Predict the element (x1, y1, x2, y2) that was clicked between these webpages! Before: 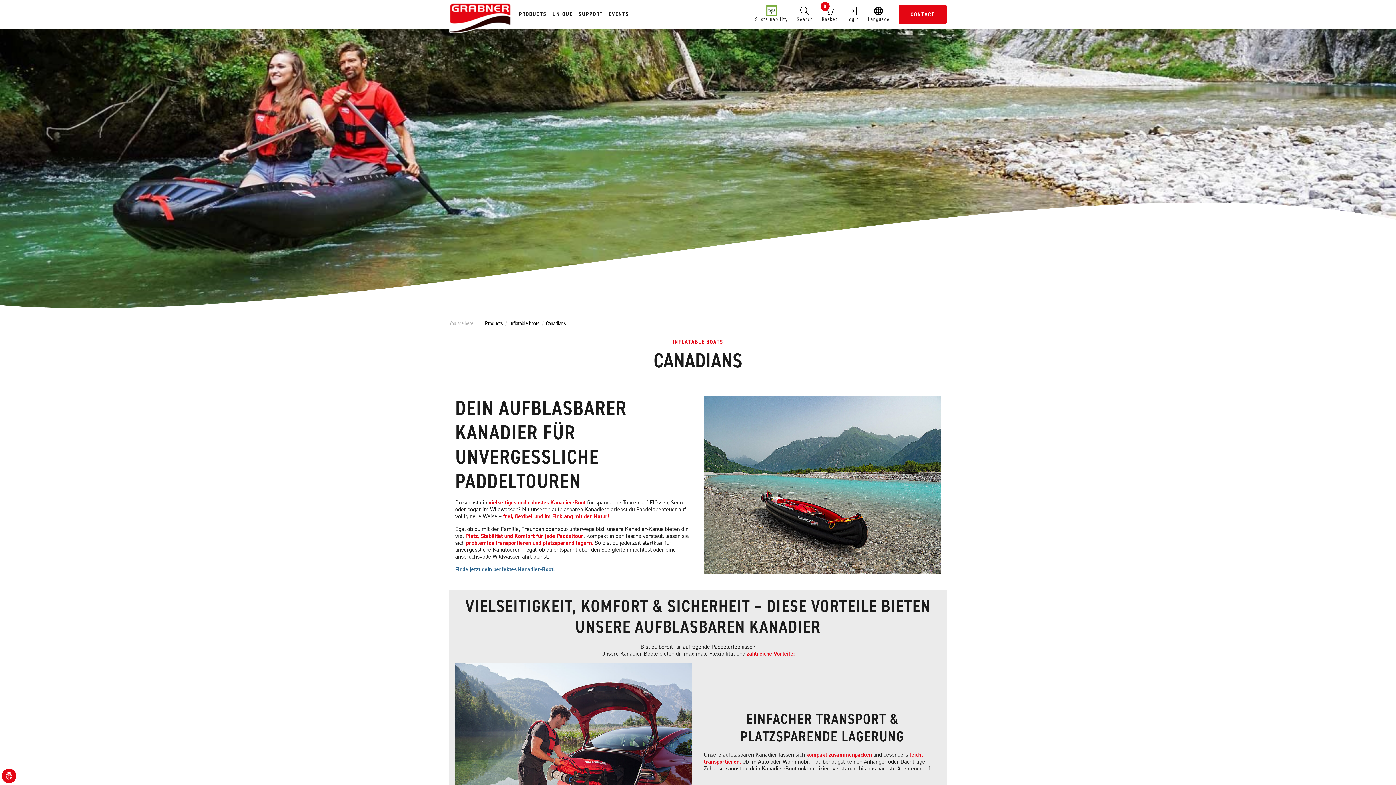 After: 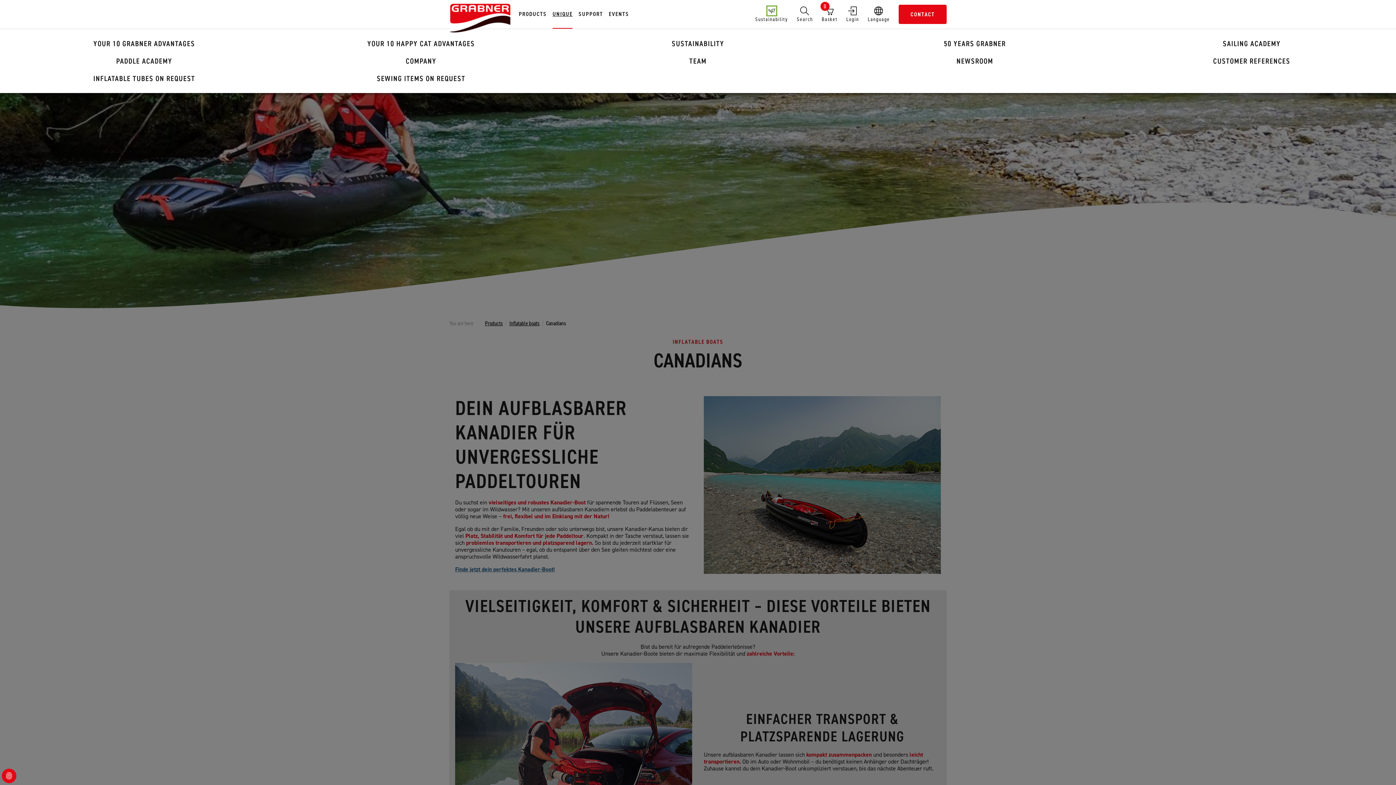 Action: bbox: (552, 0, 572, 28) label: UNIQUE